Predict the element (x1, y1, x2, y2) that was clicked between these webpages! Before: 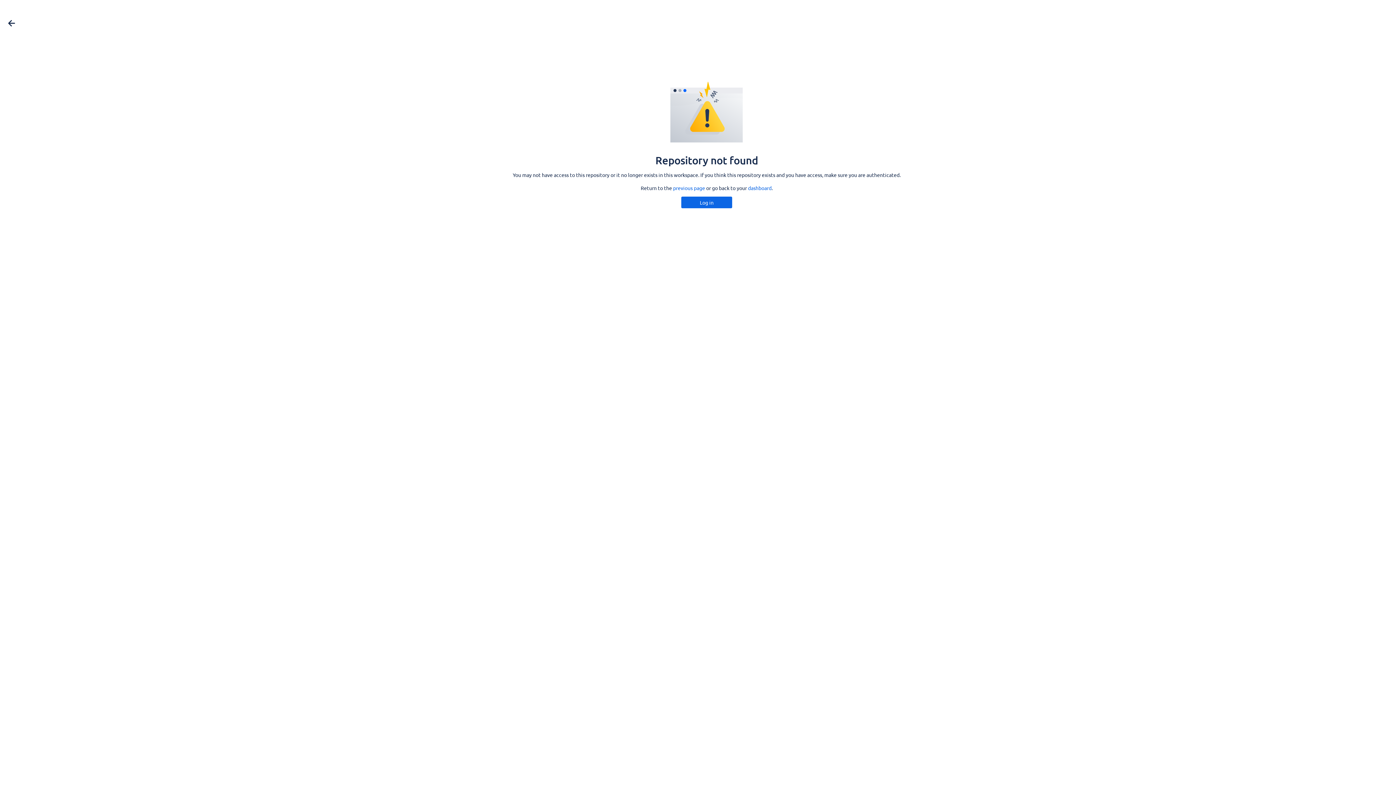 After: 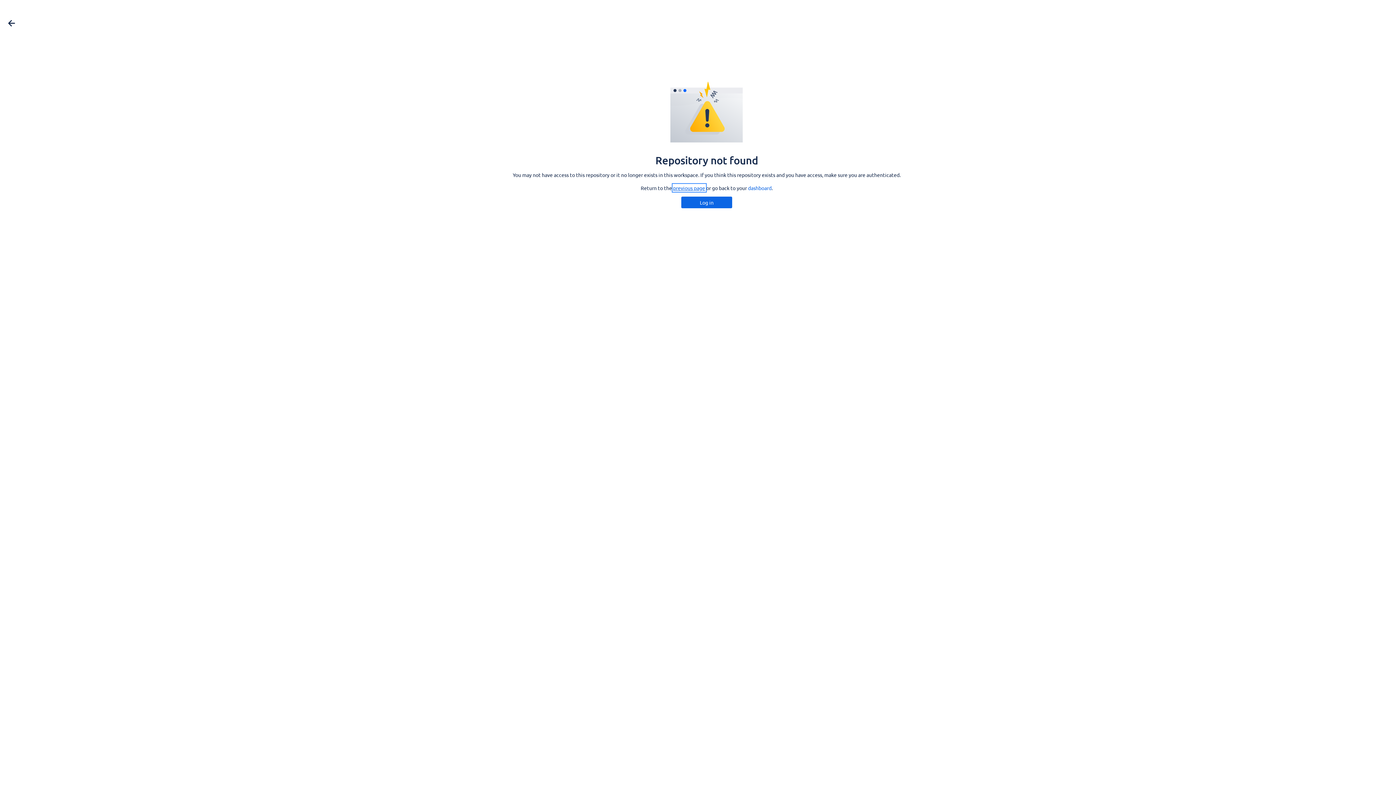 Action: label: previous page bbox: (673, 184, 705, 191)